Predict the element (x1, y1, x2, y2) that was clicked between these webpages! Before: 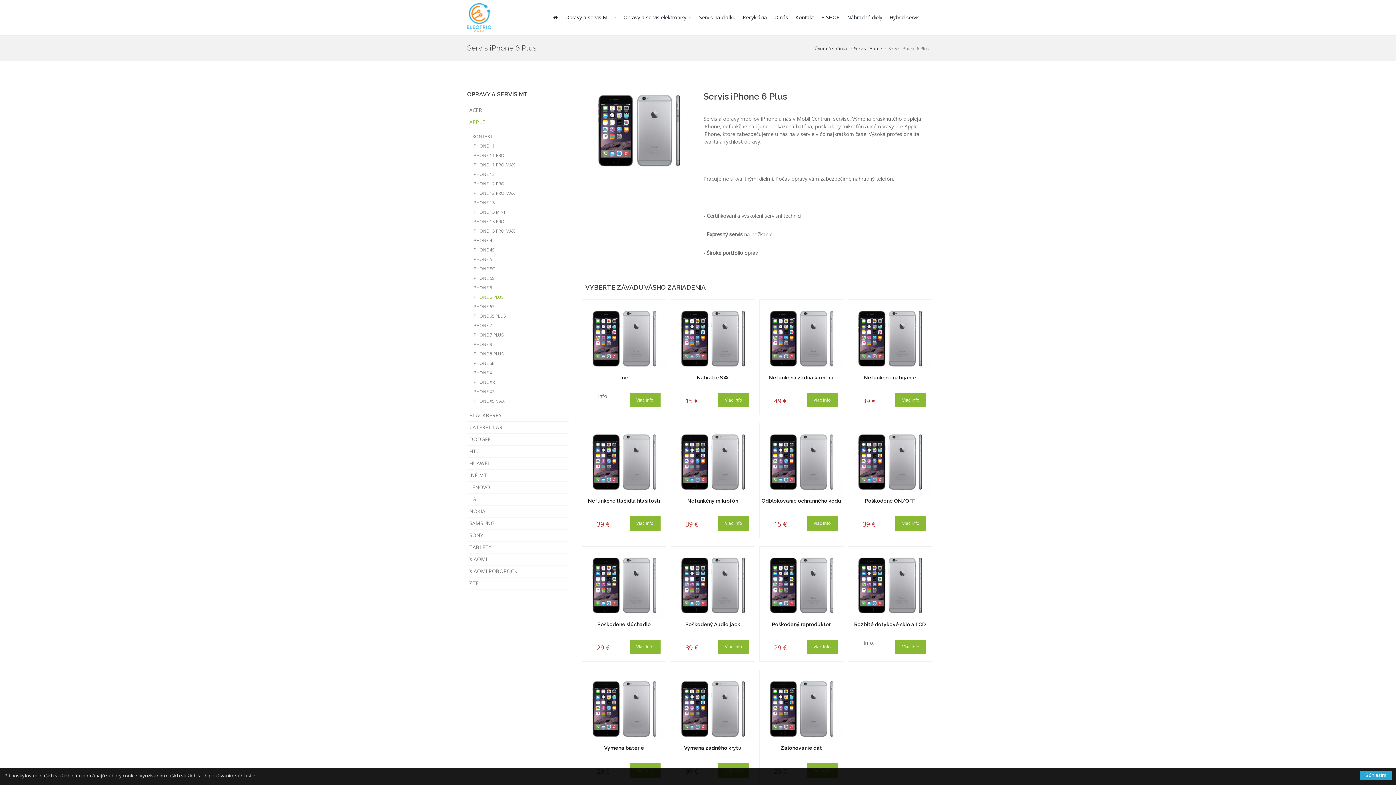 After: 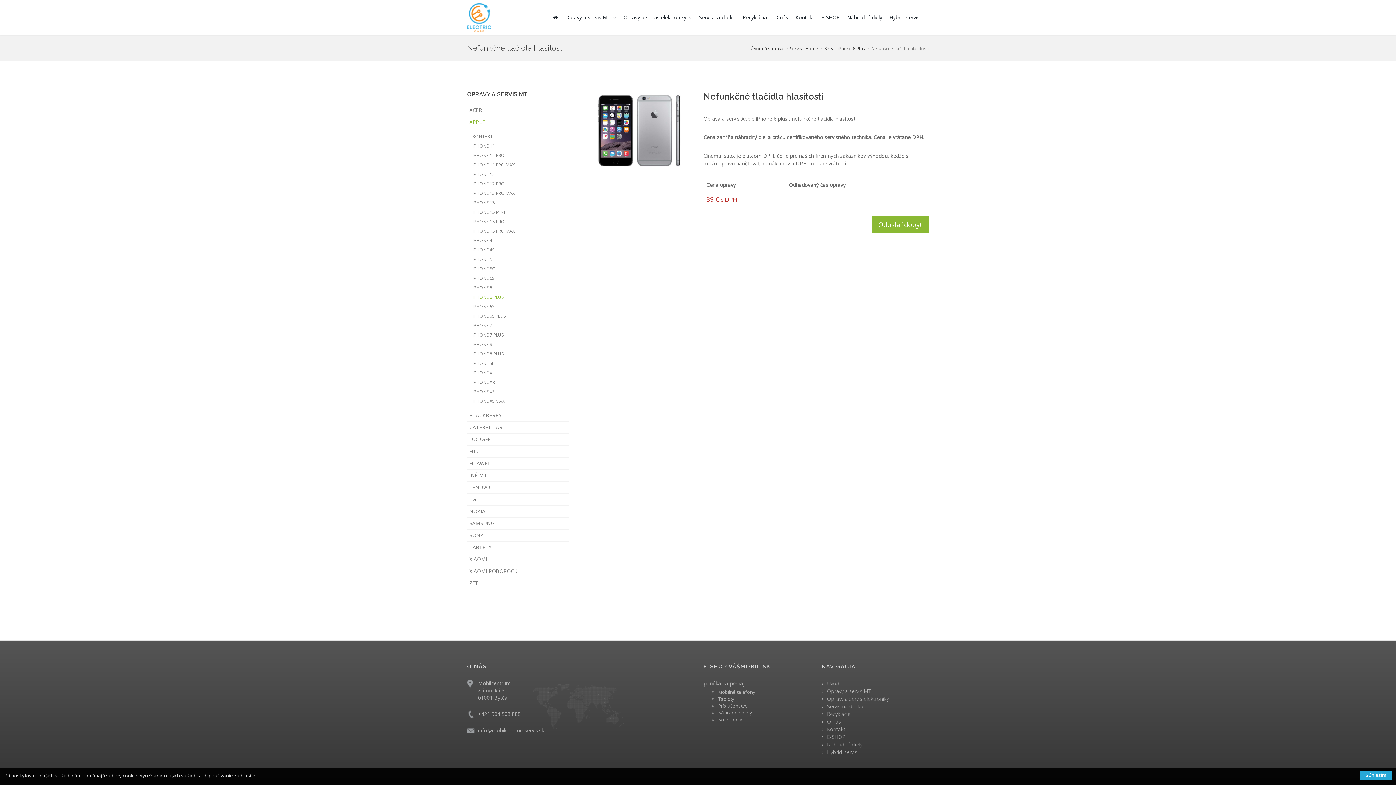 Action: label: Nefunkčné tlačidla hlasitosti bbox: (588, 498, 660, 504)